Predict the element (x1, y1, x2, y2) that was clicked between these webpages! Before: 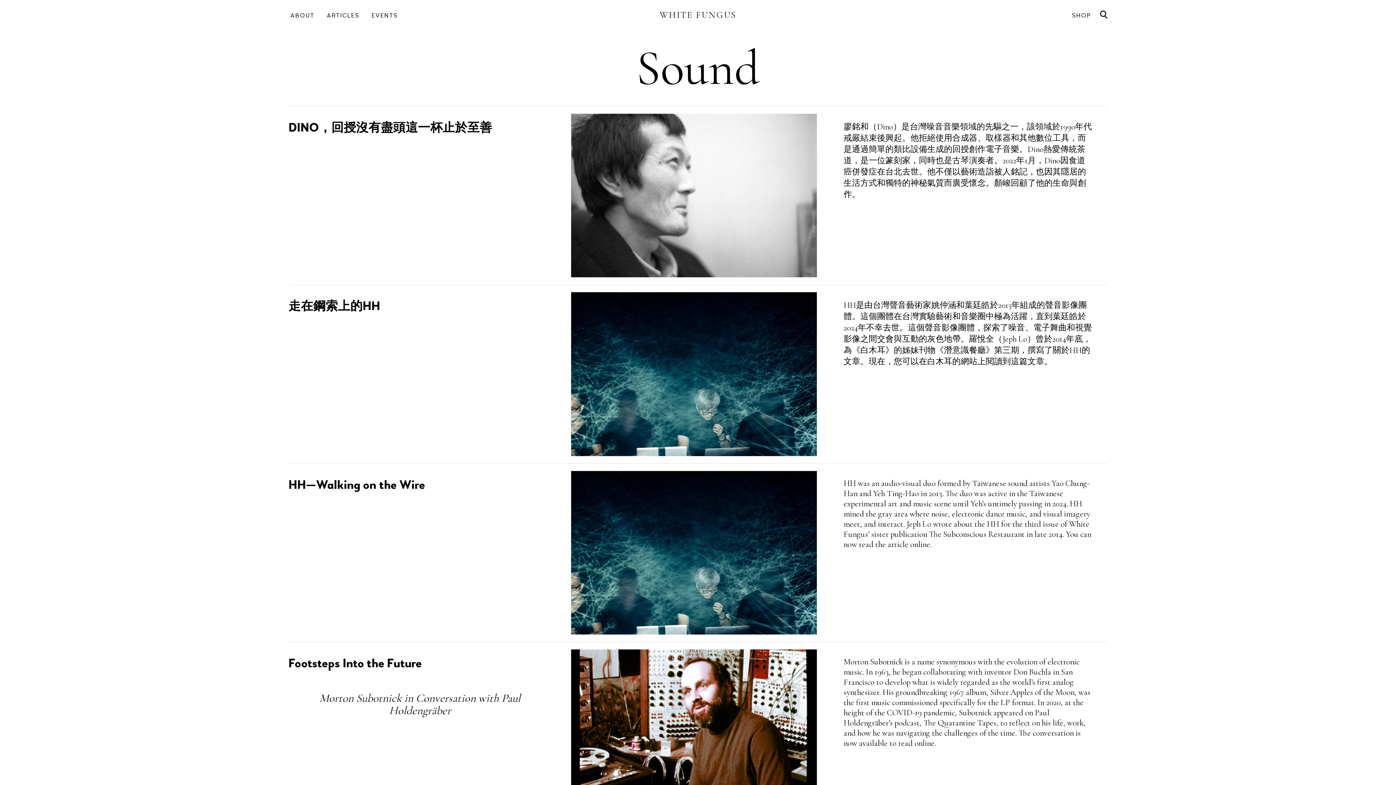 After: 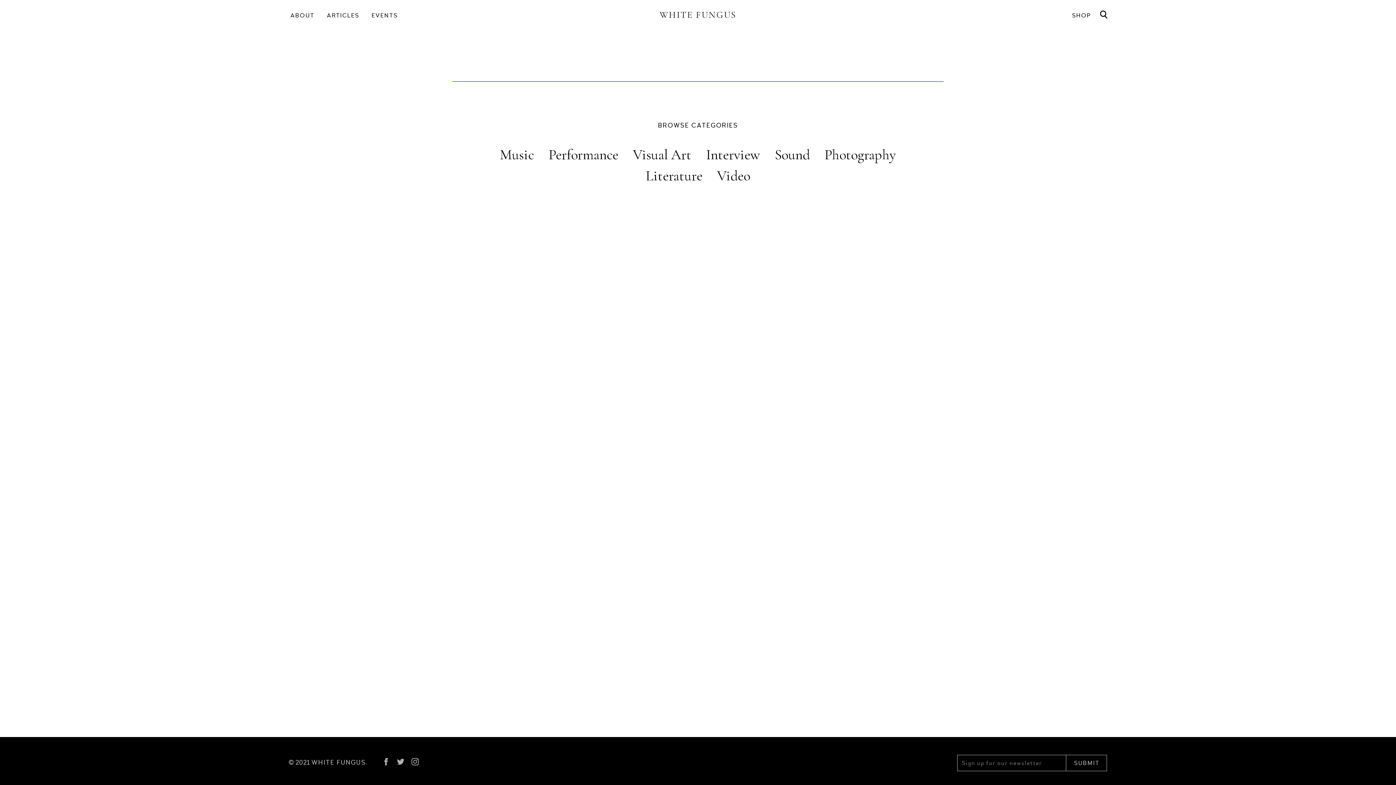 Action: bbox: (1100, 11, 1107, 21)